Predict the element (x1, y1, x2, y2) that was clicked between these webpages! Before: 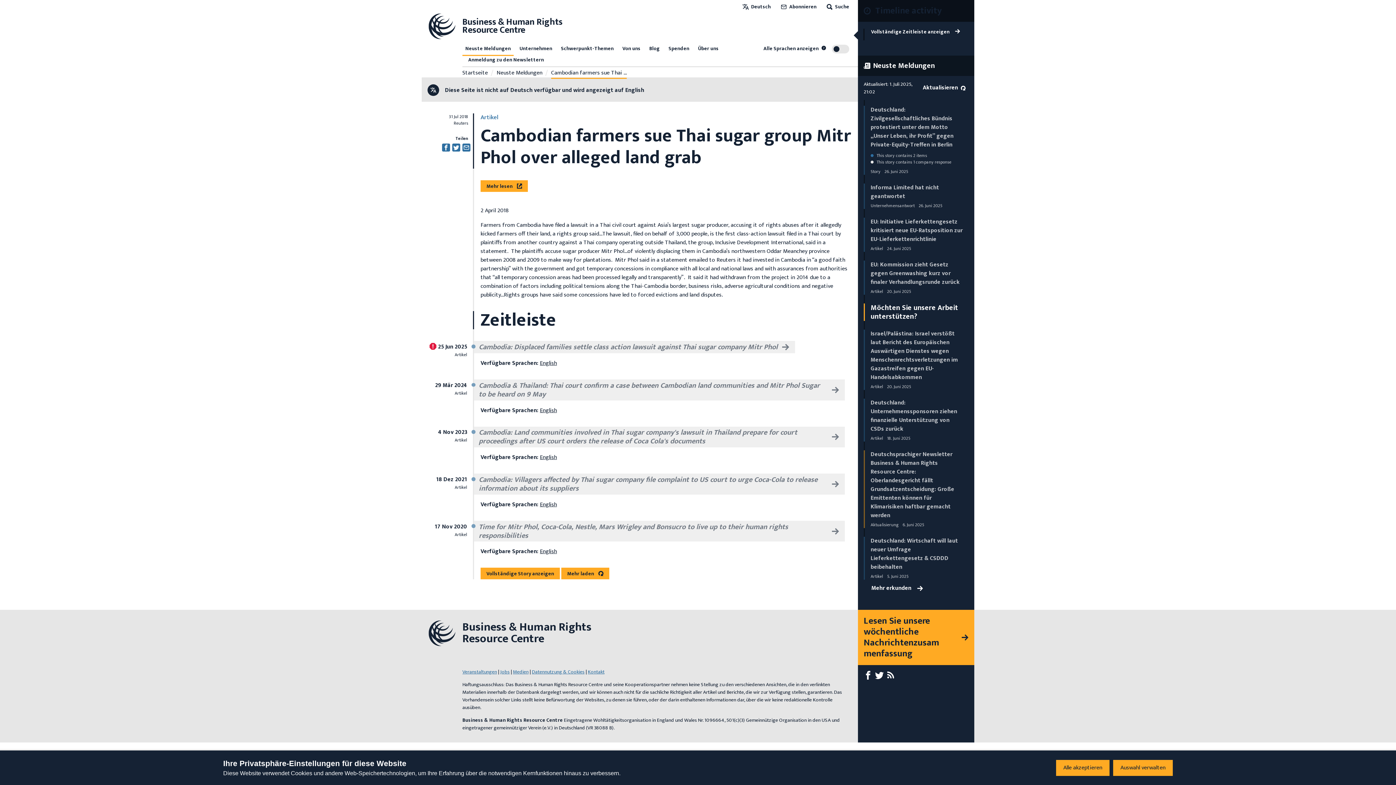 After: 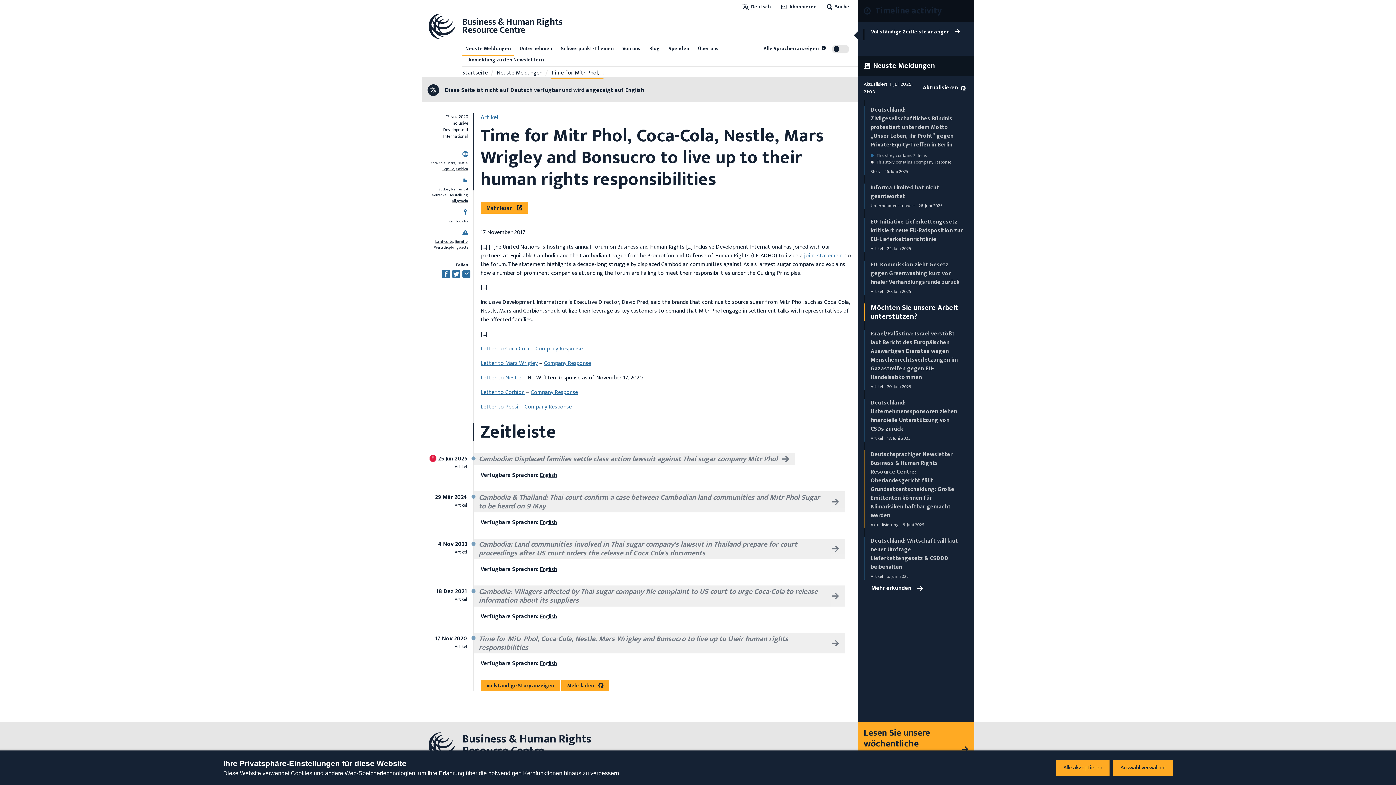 Action: bbox: (473, 521, 845, 541) label: Time for Mitr Phol, Coca-Cola, Nestle, Mars Wrigley and Bonsucro to live up to their human rights responsibilities